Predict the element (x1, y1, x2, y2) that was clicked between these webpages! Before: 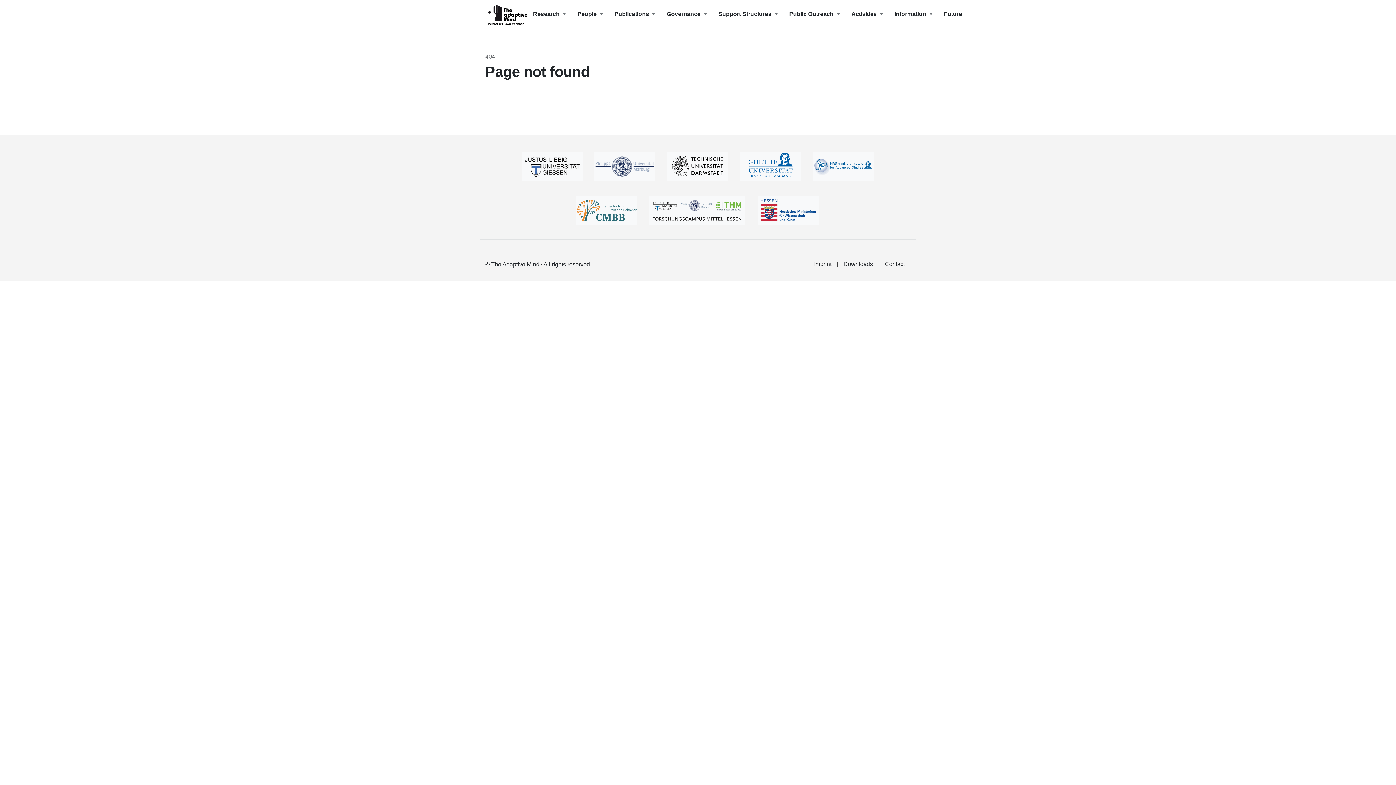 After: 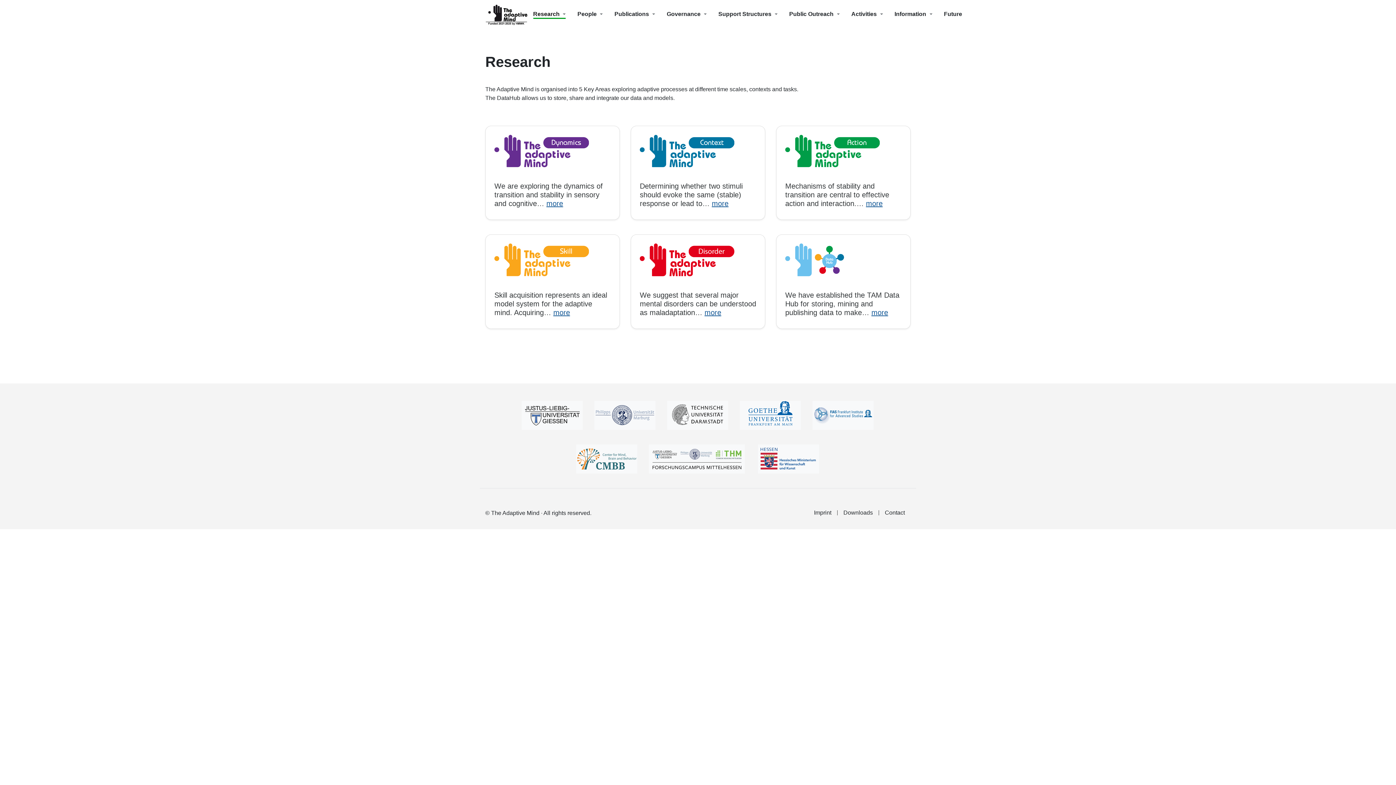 Action: bbox: (533, 8, 577, 18) label: Research